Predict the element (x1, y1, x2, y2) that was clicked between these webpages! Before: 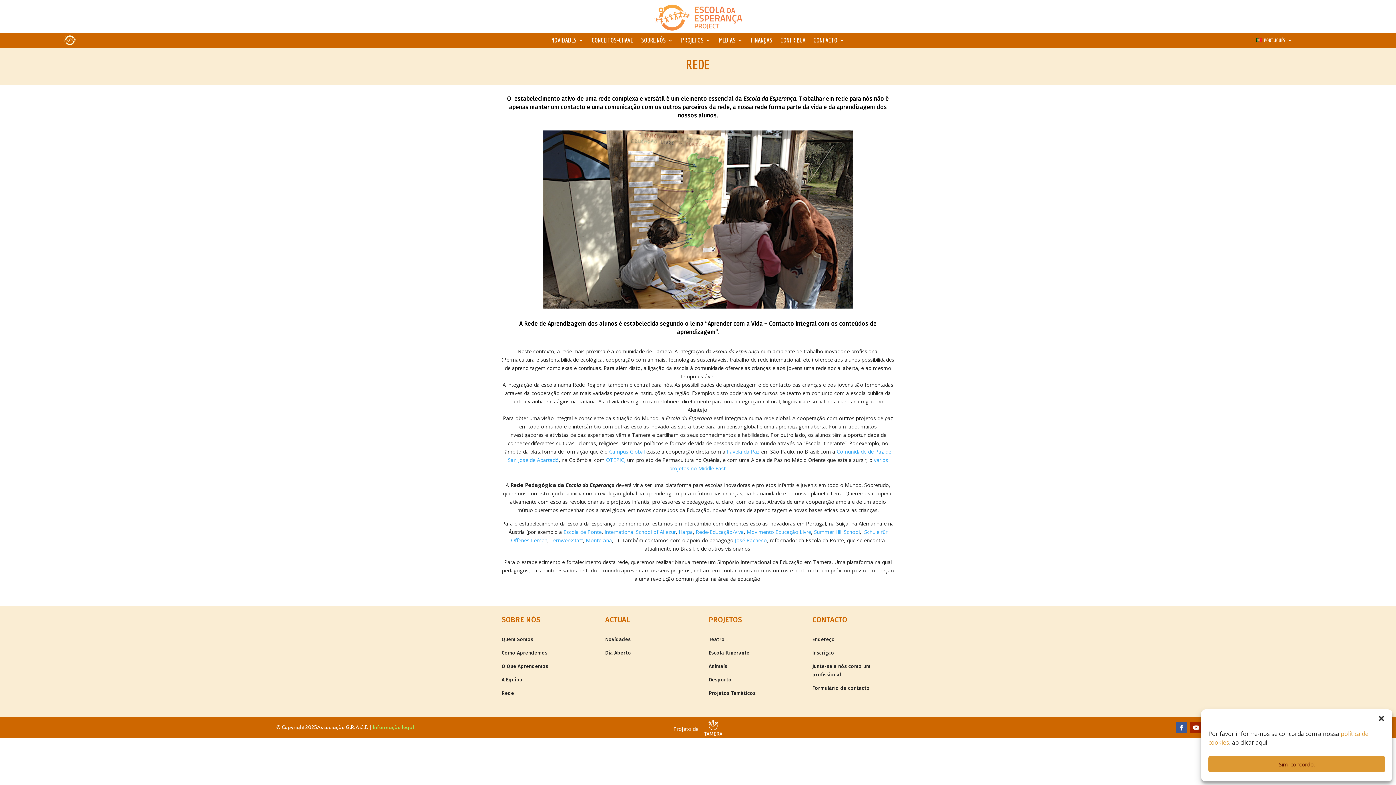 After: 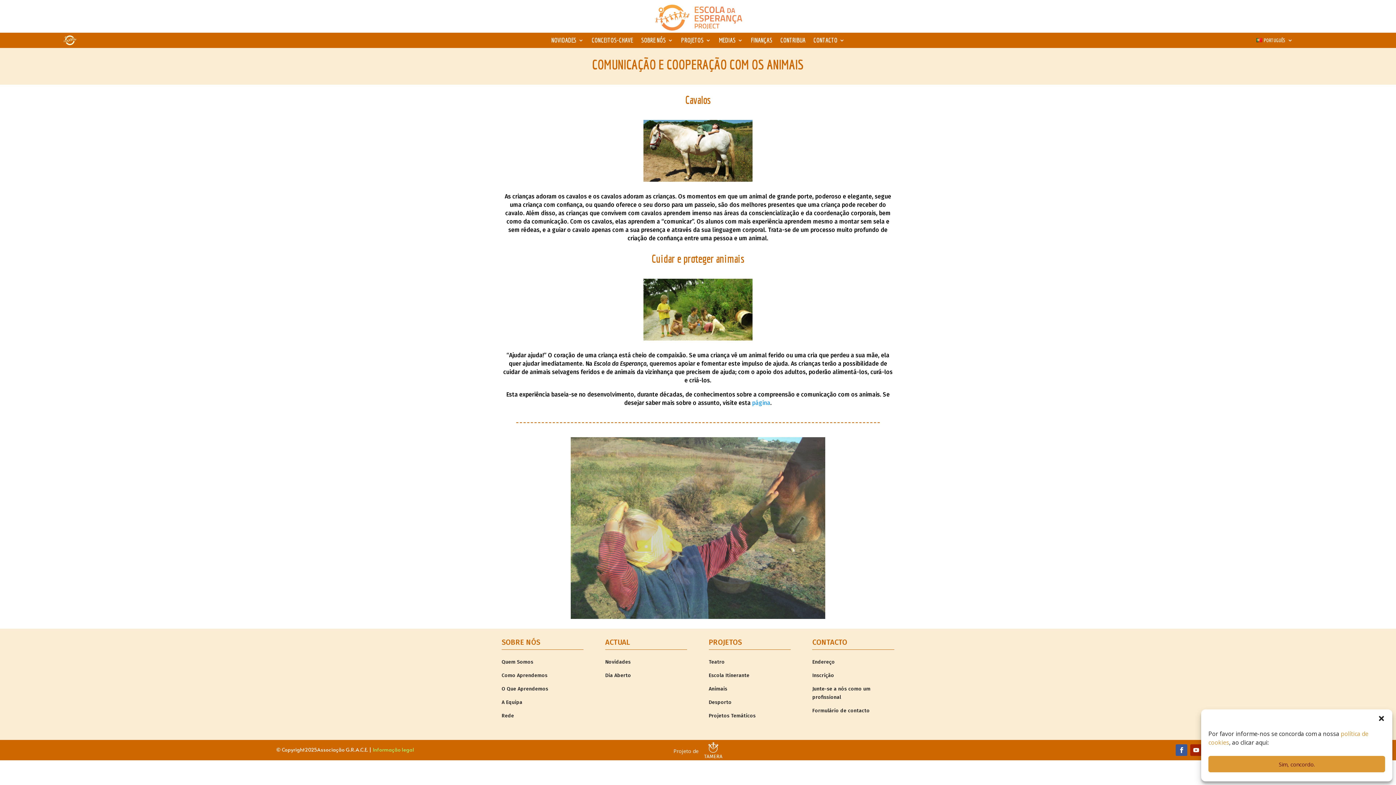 Action: bbox: (708, 663, 727, 669) label: Animais